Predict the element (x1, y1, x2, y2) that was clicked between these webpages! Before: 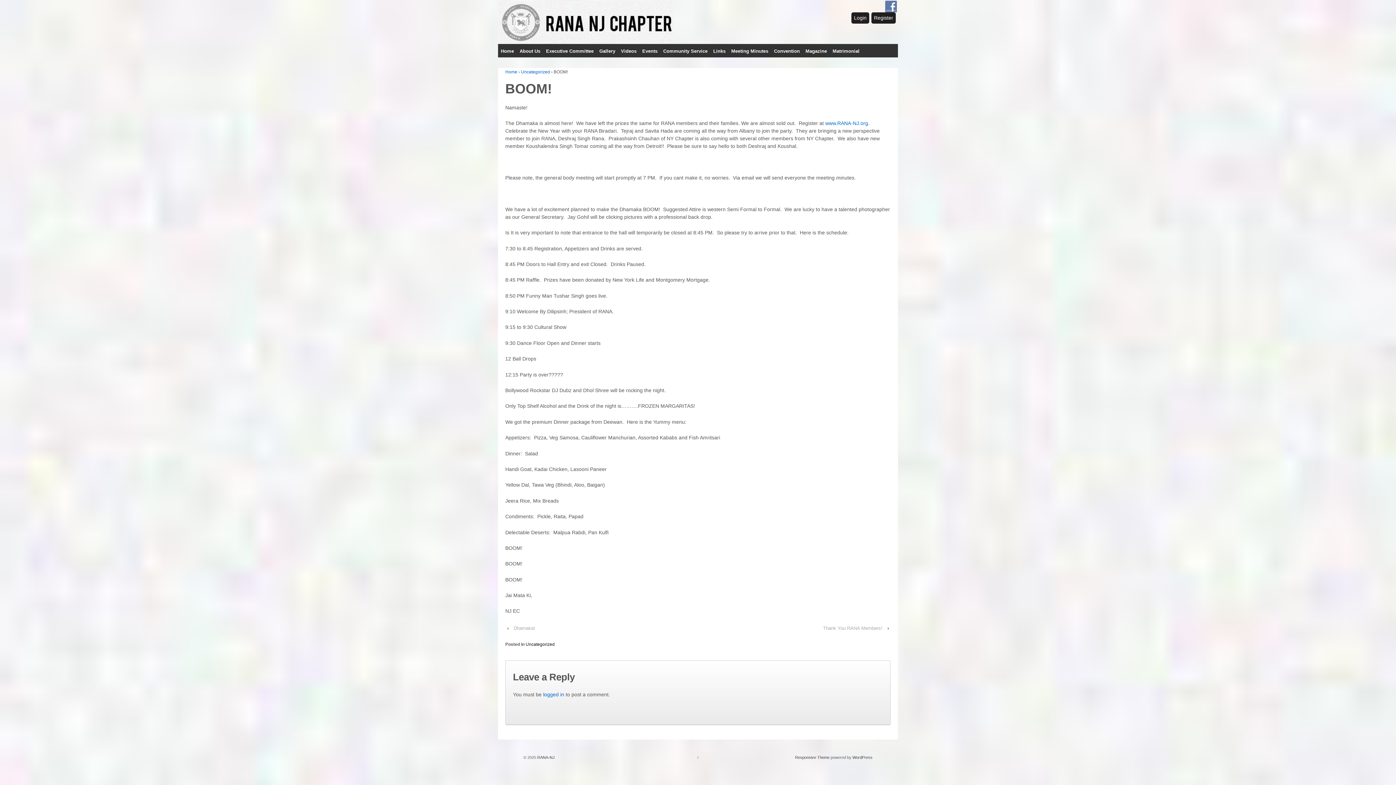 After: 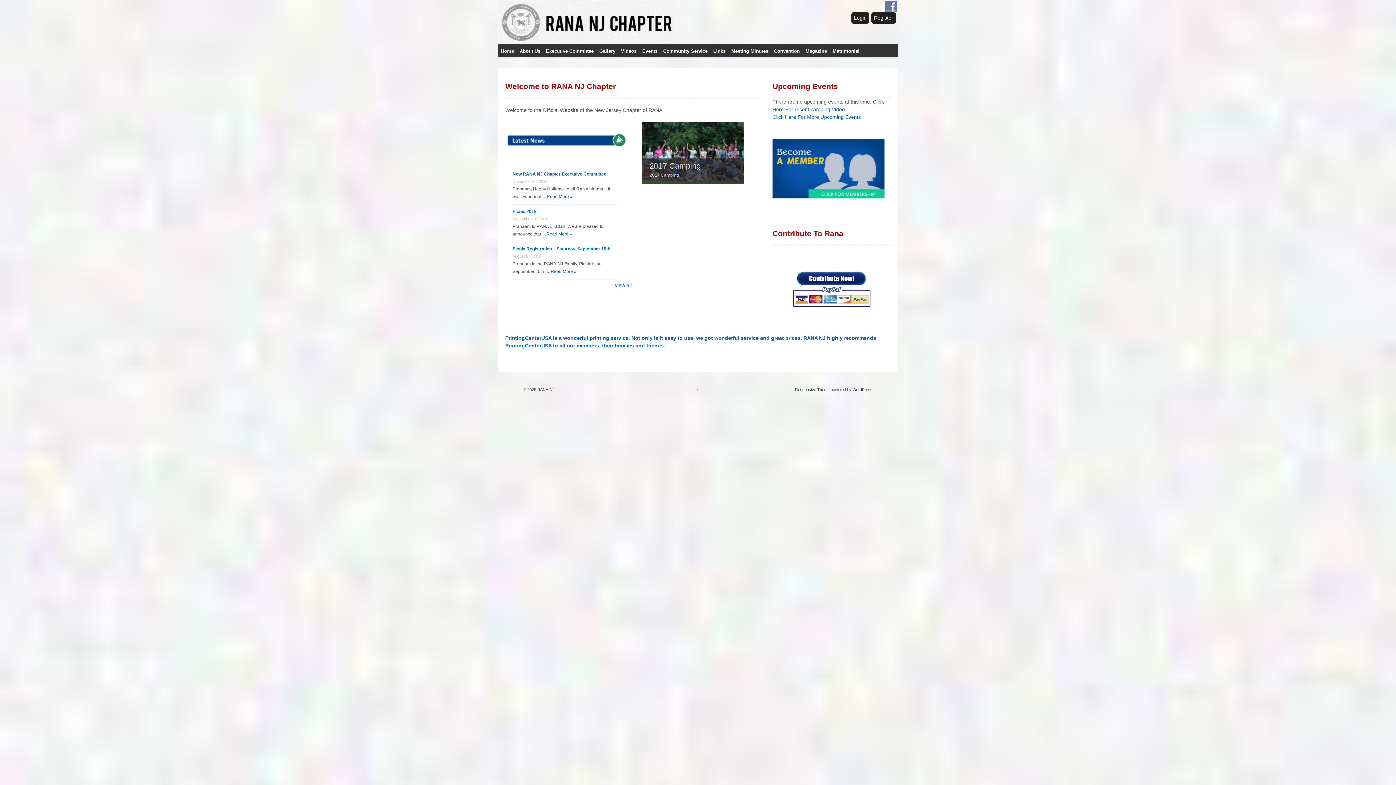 Action: bbox: (825, 120, 868, 126) label: www.RANA-NJ.org